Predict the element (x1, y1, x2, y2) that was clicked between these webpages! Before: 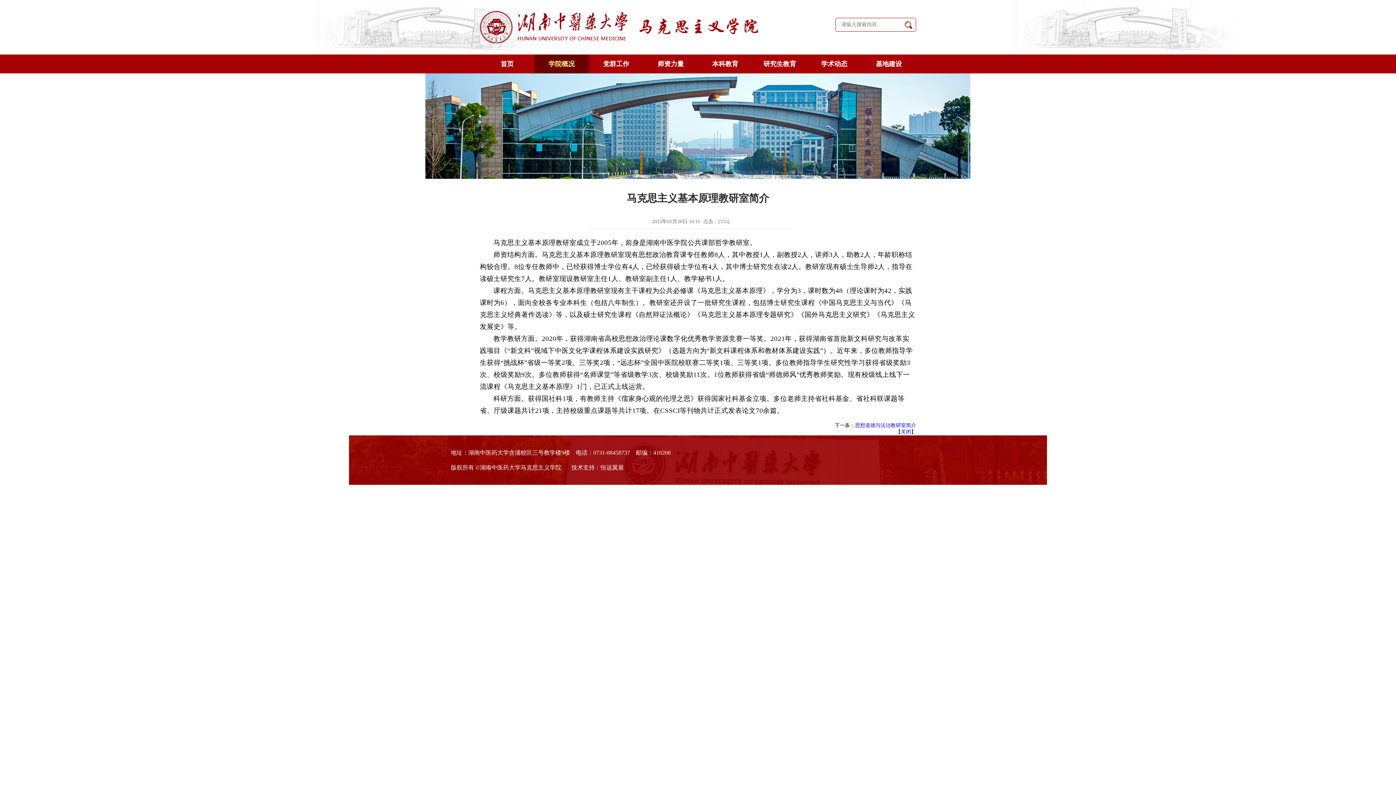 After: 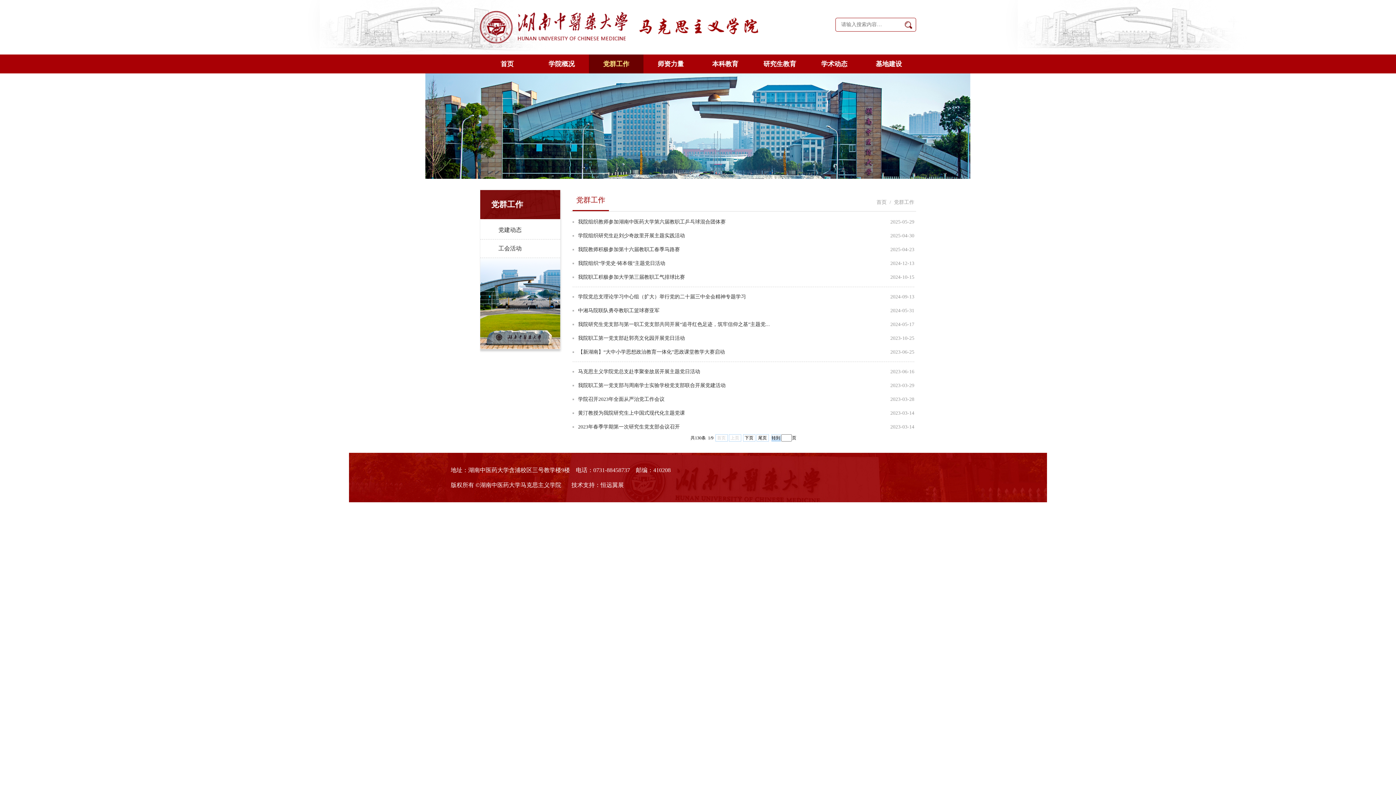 Action: label: 党群工作 bbox: (589, 54, 643, 73)